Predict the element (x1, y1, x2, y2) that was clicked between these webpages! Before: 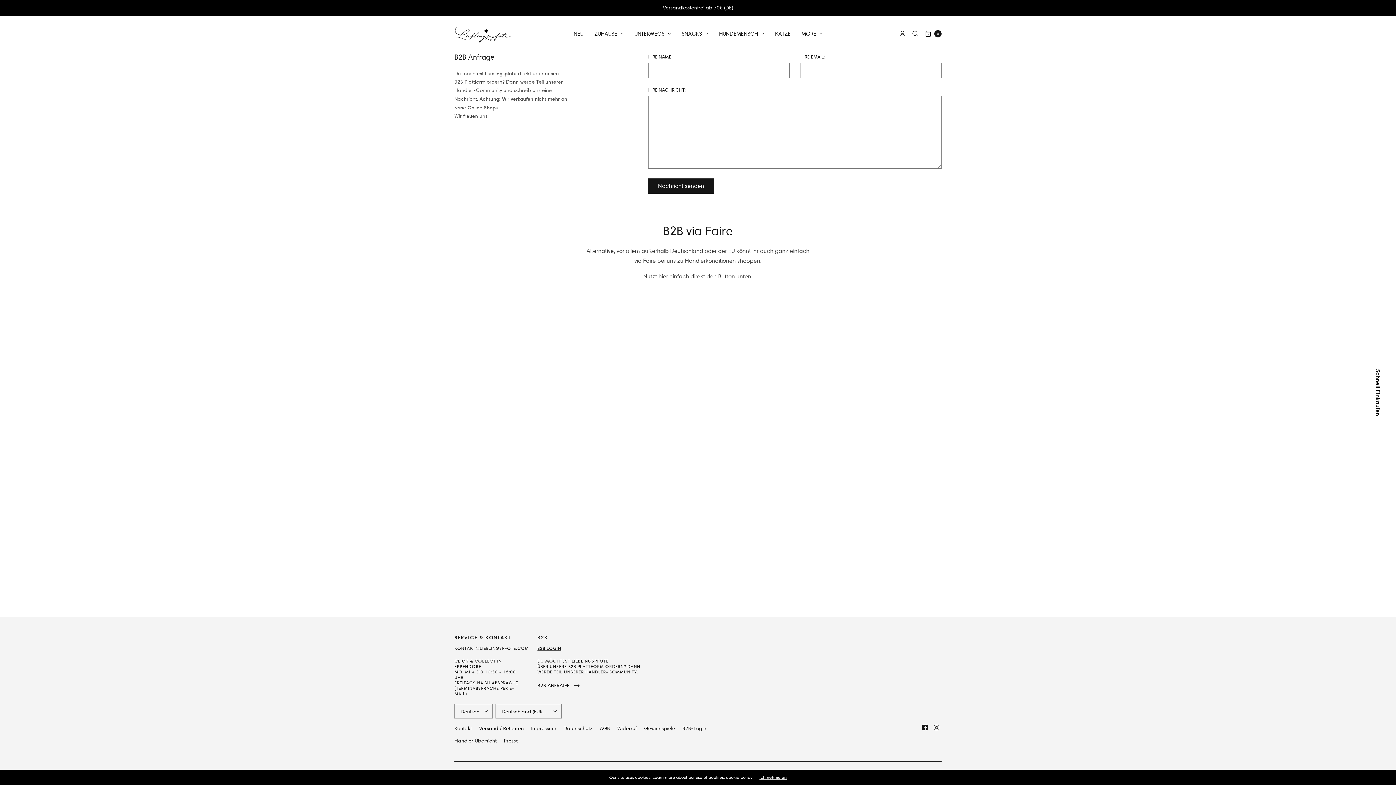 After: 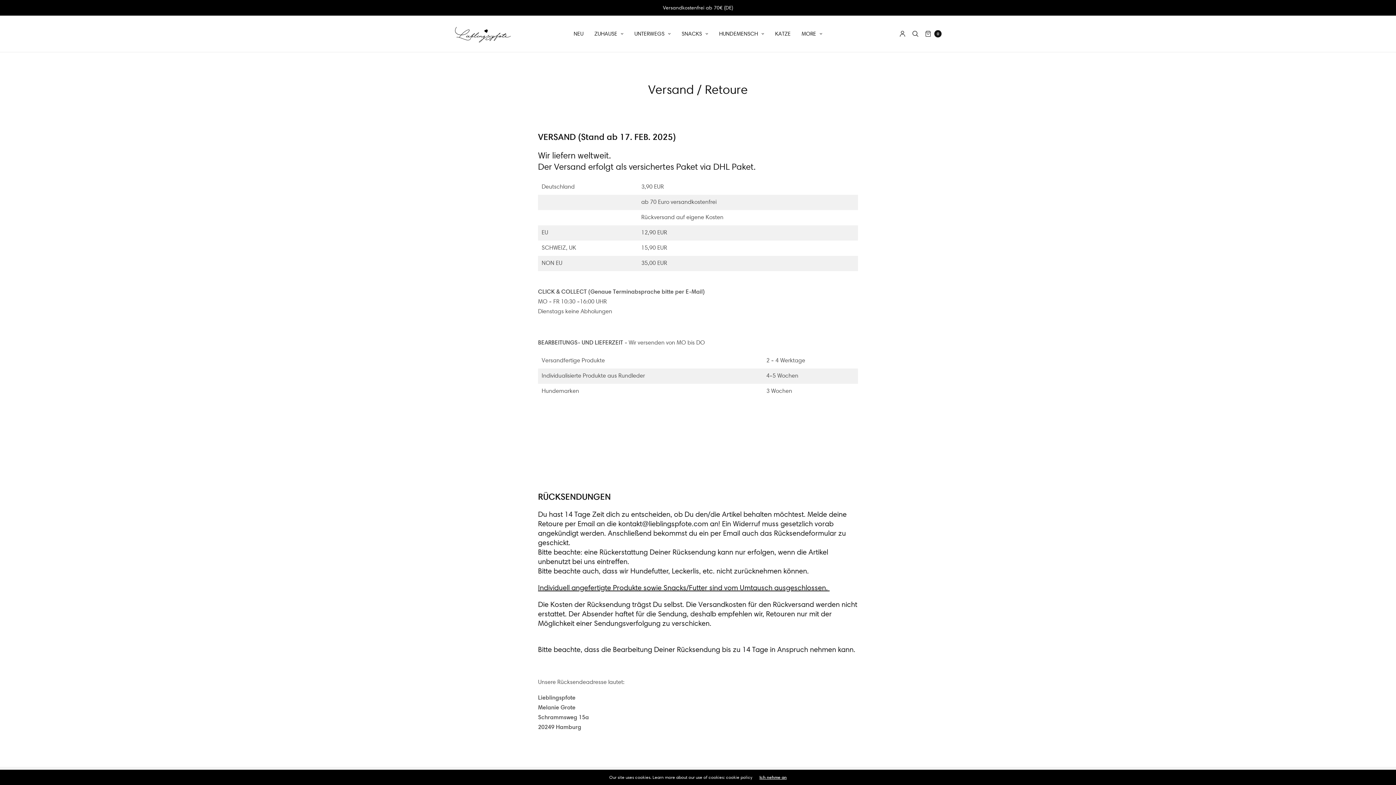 Action: label: Versand / Retouren bbox: (479, 722, 524, 734)